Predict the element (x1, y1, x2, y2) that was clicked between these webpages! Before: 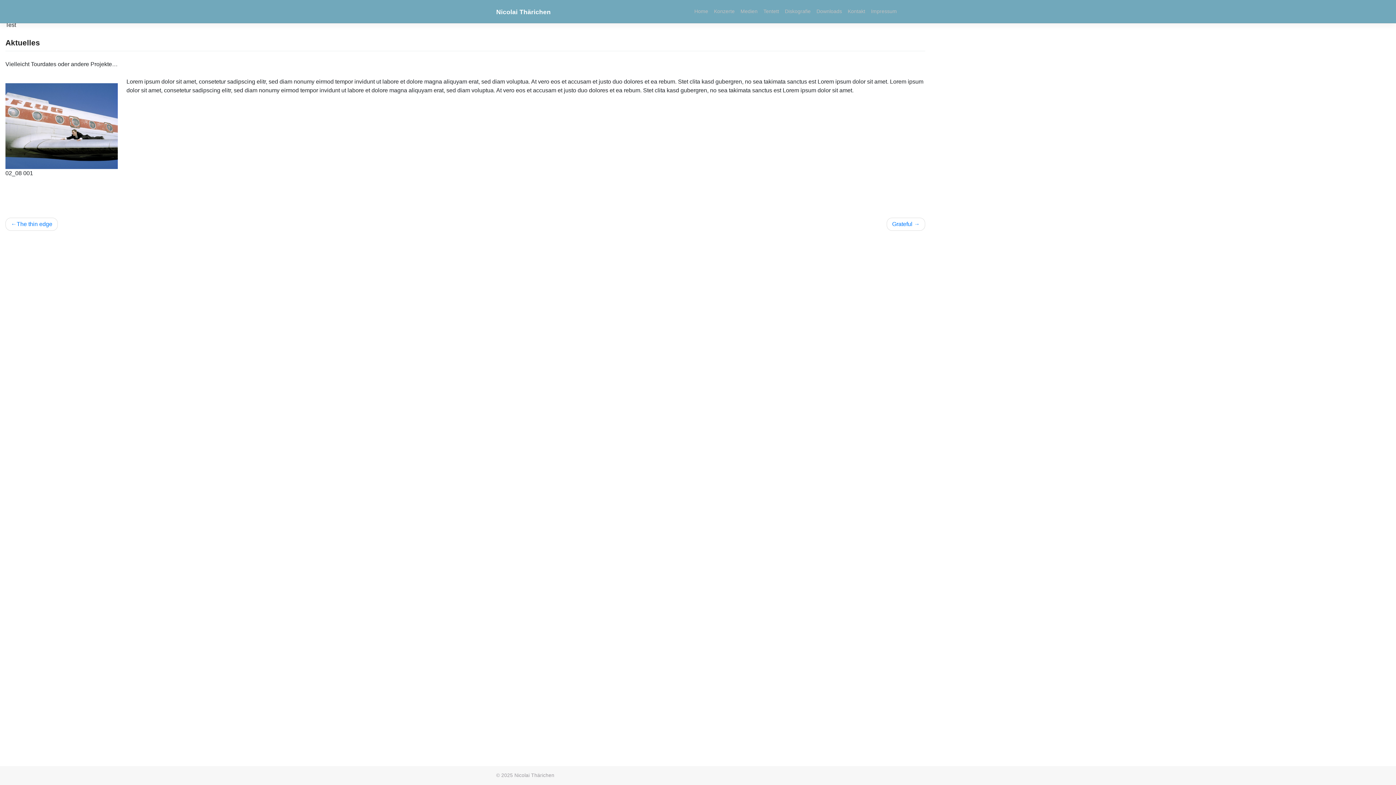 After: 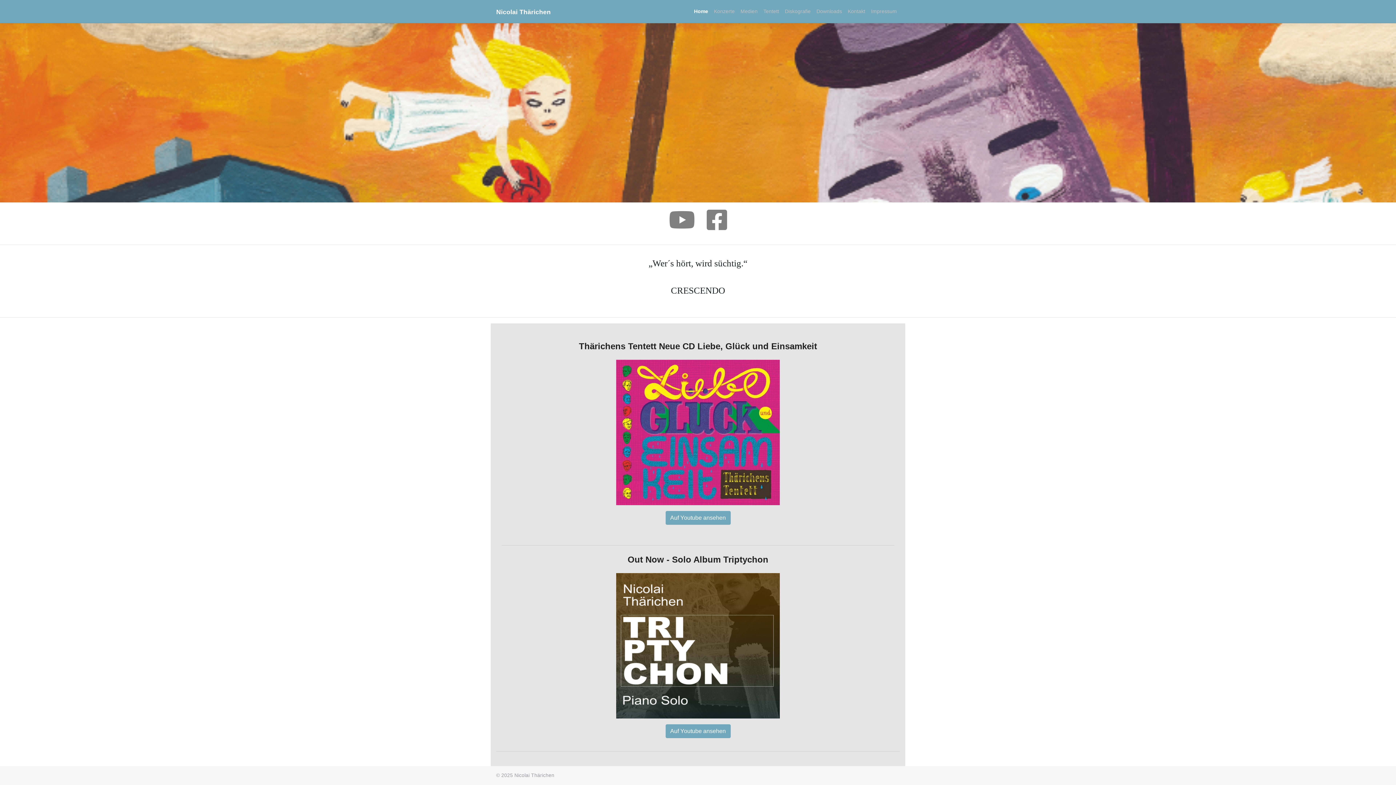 Action: bbox: (514, 773, 554, 778) label: Nicolai Thärichen